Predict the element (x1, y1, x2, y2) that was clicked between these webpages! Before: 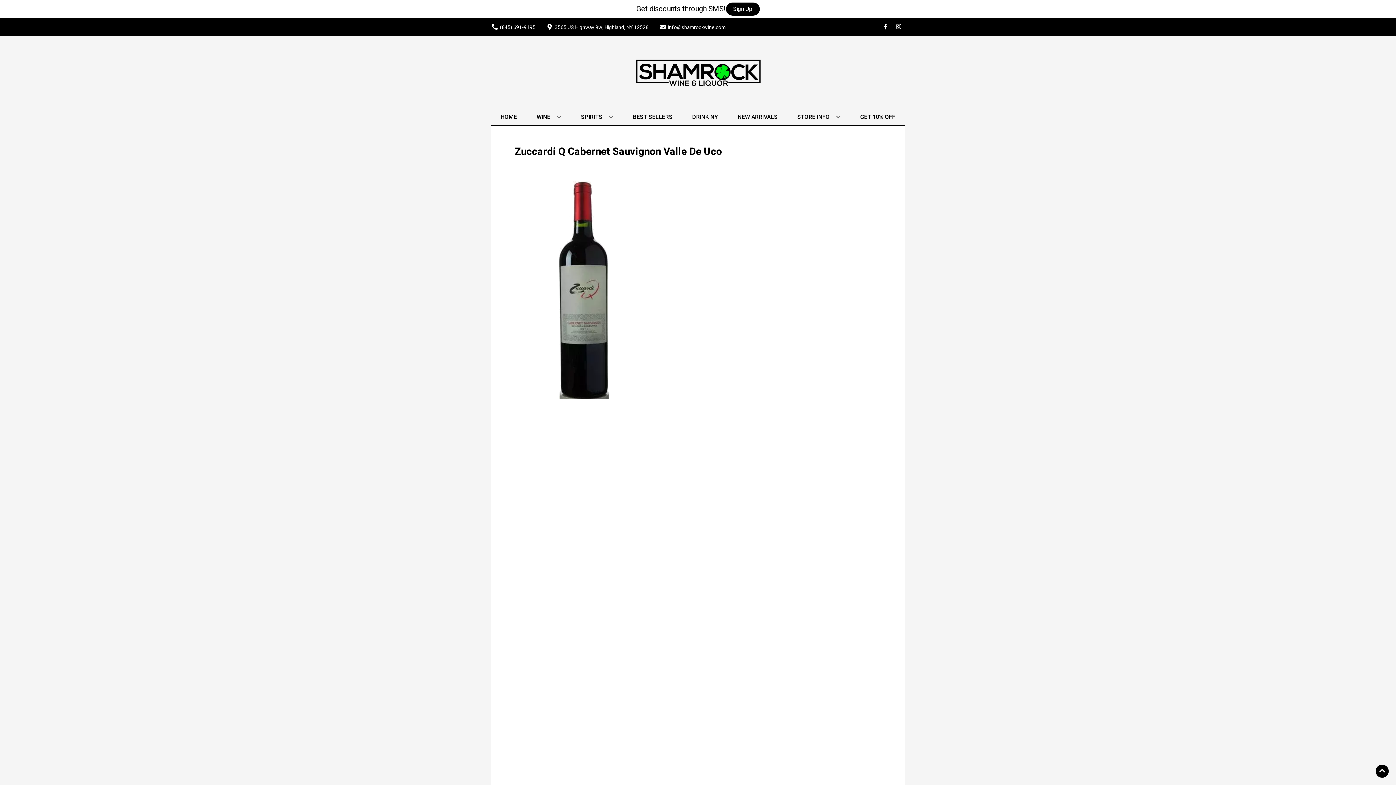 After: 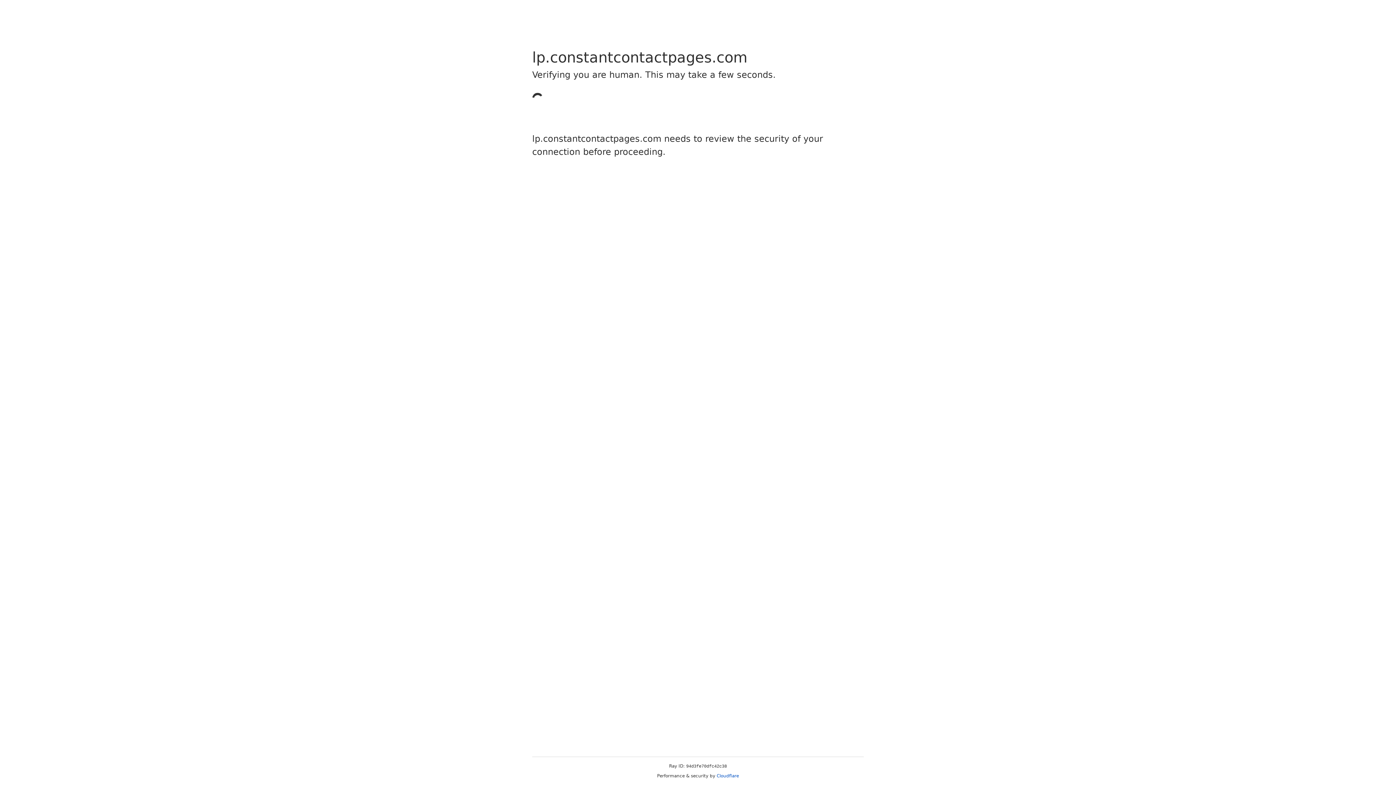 Action: label: GET 10% OFF bbox: (857, 109, 898, 125)